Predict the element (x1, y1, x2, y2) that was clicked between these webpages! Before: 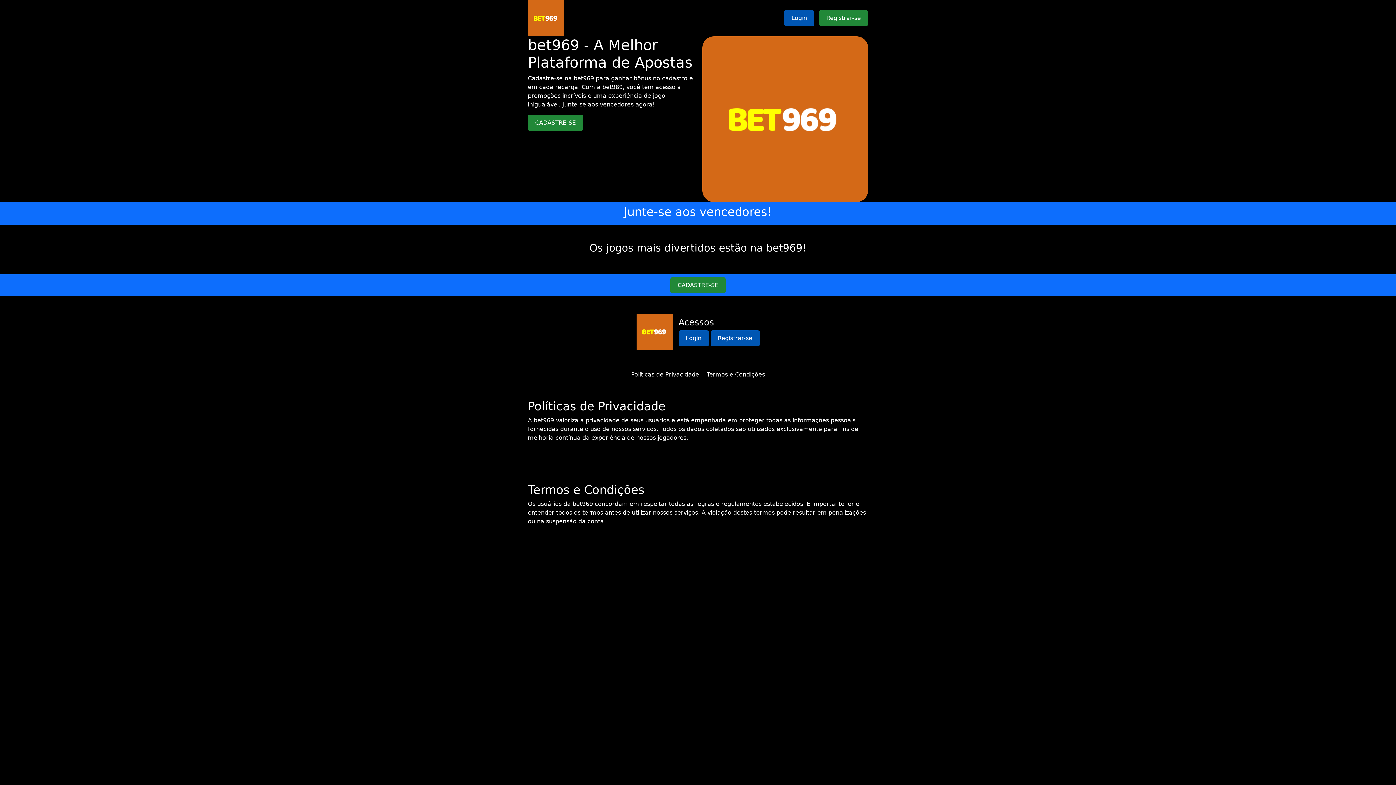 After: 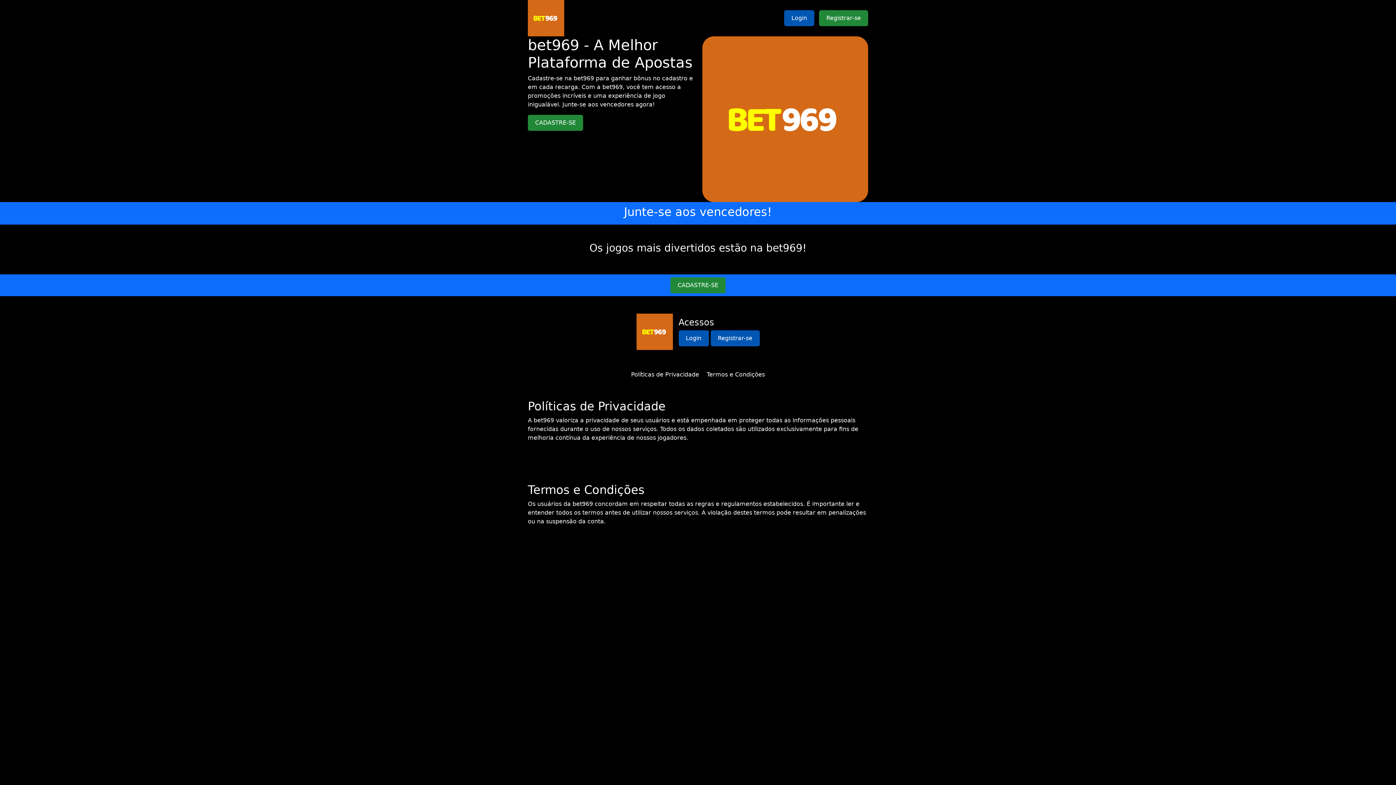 Action: label: Termos e Condições bbox: (706, 371, 765, 378)